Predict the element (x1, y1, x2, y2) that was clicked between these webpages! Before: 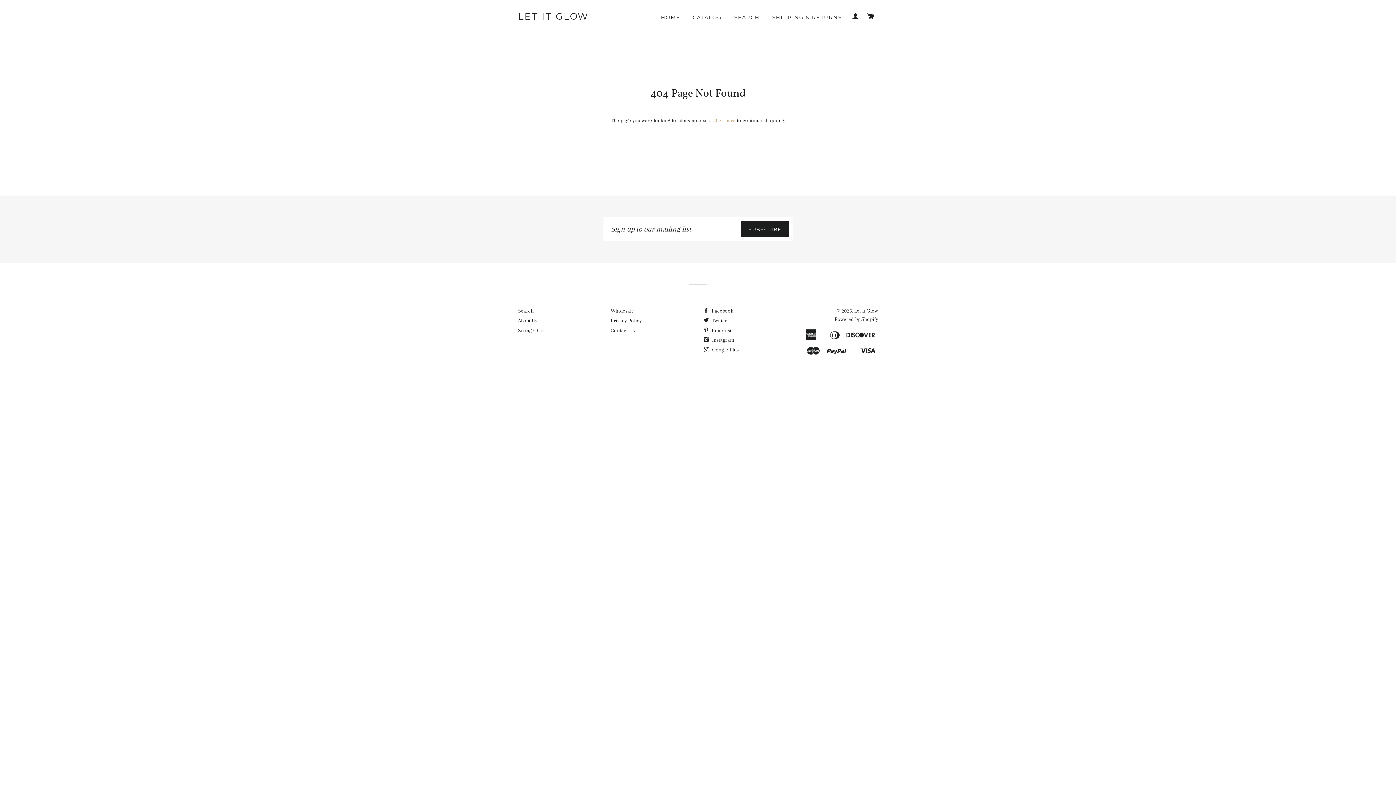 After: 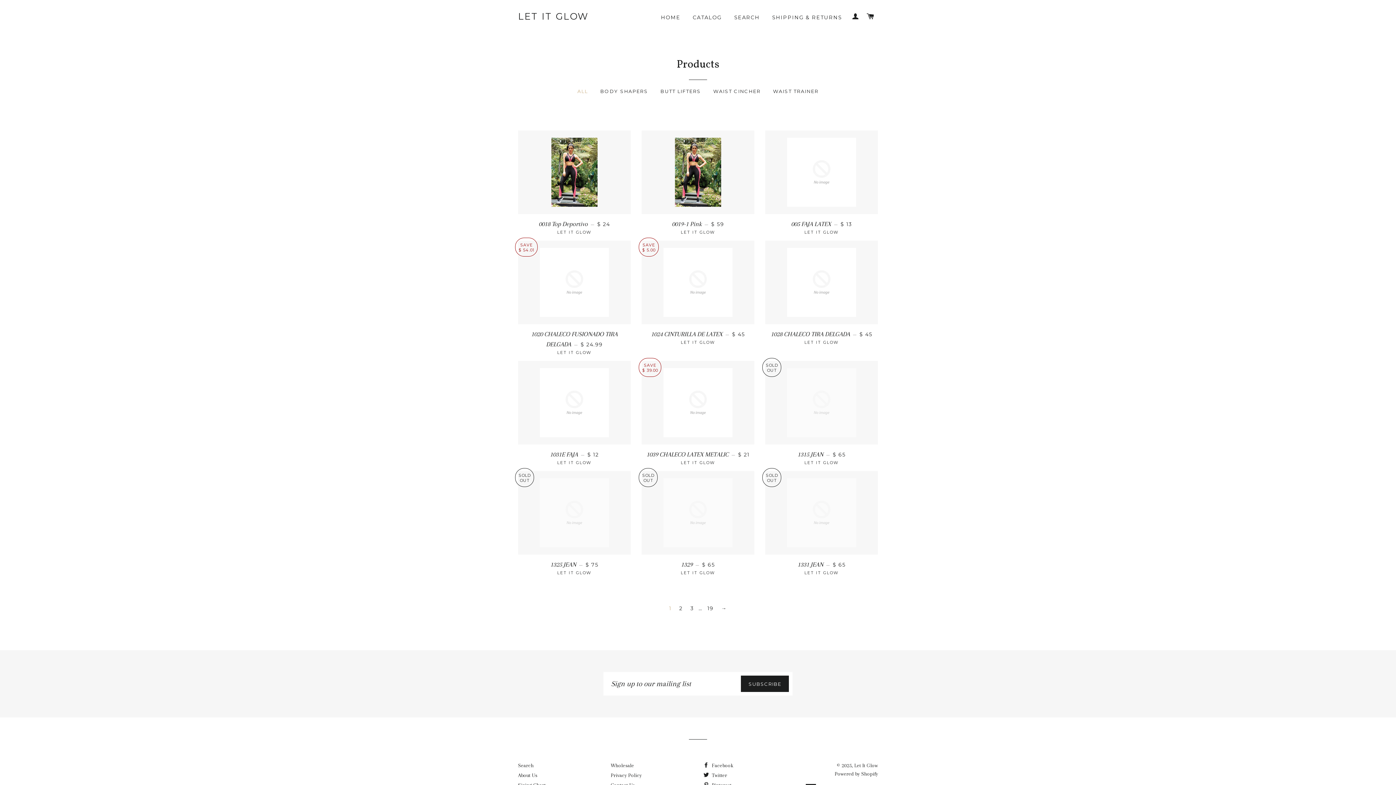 Action: label: CATALOG bbox: (687, 8, 727, 26)